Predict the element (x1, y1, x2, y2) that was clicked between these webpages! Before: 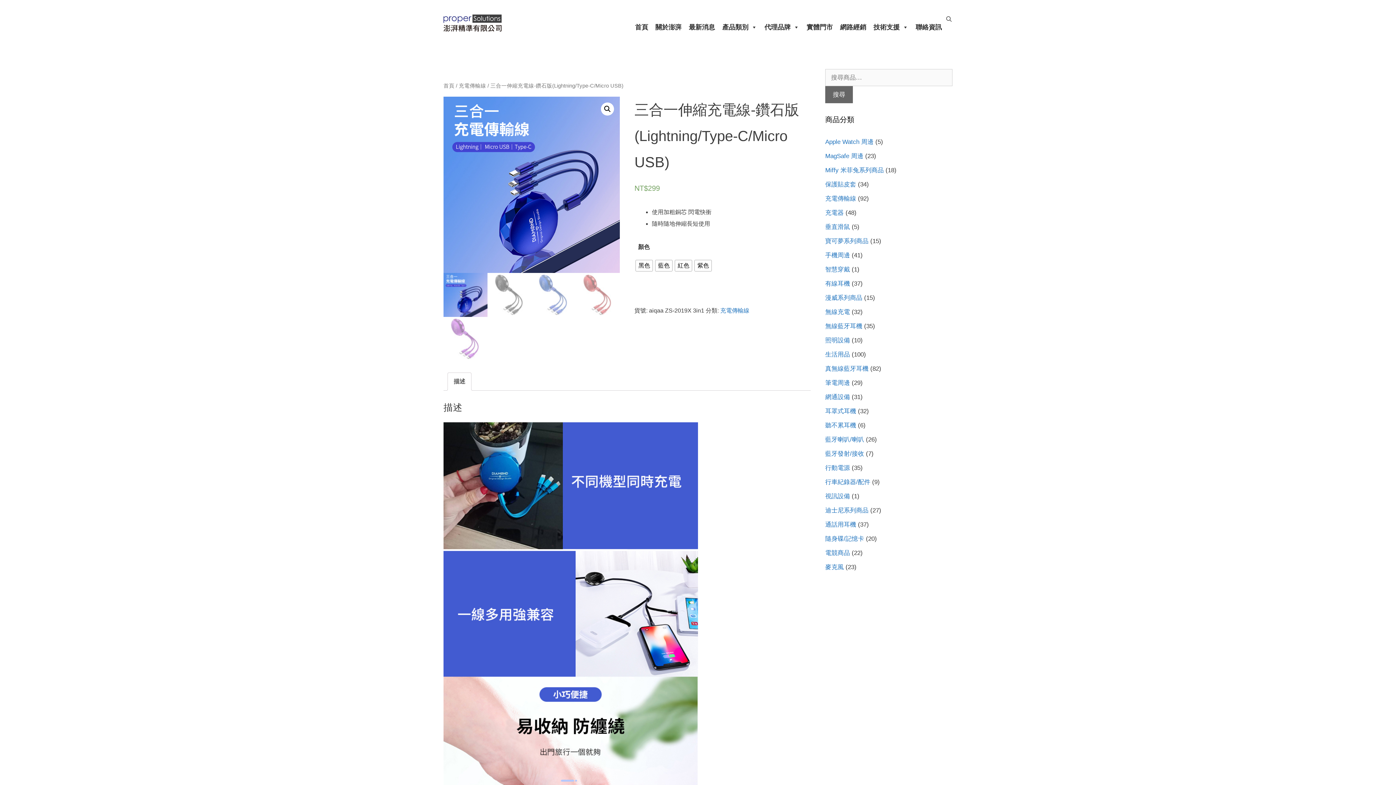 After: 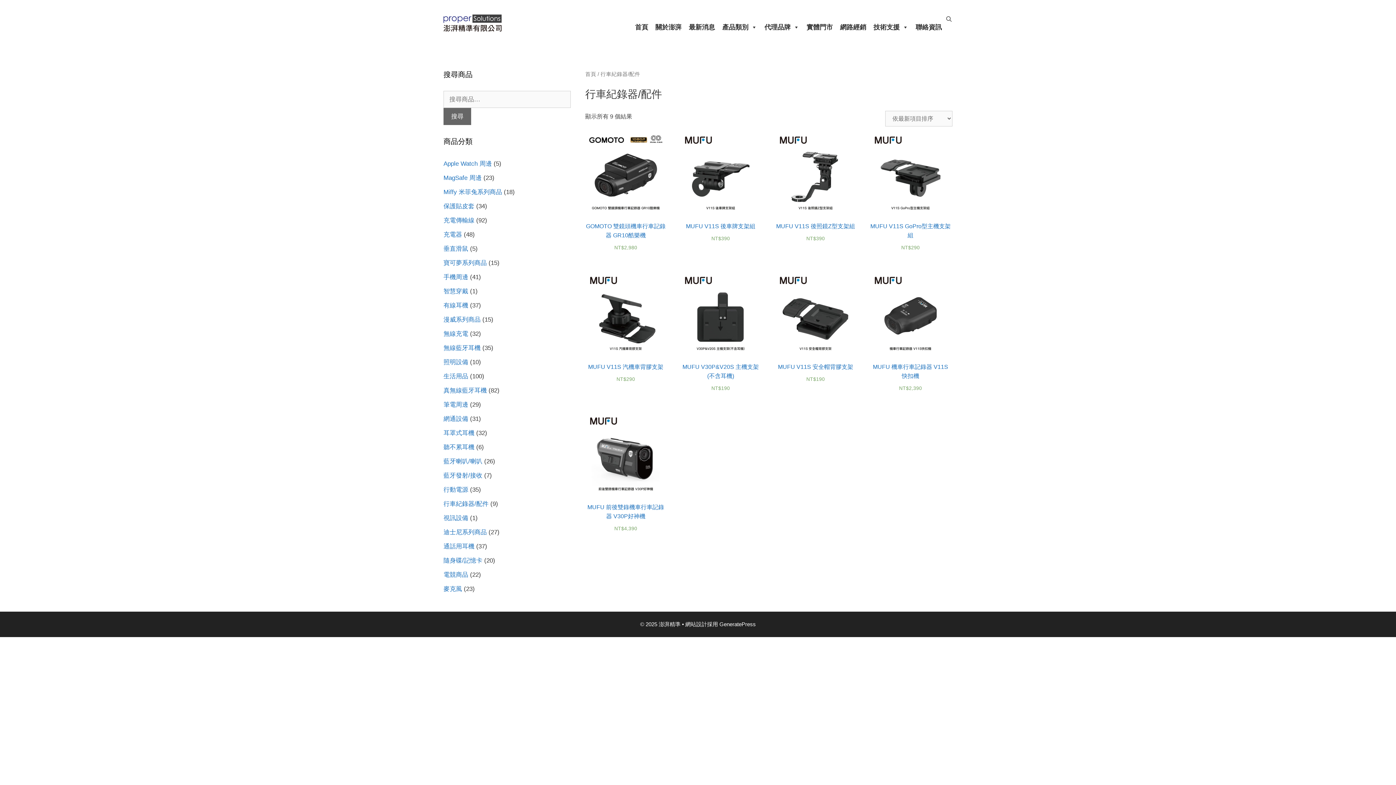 Action: bbox: (825, 478, 870, 485) label: 行車紀錄器/配件